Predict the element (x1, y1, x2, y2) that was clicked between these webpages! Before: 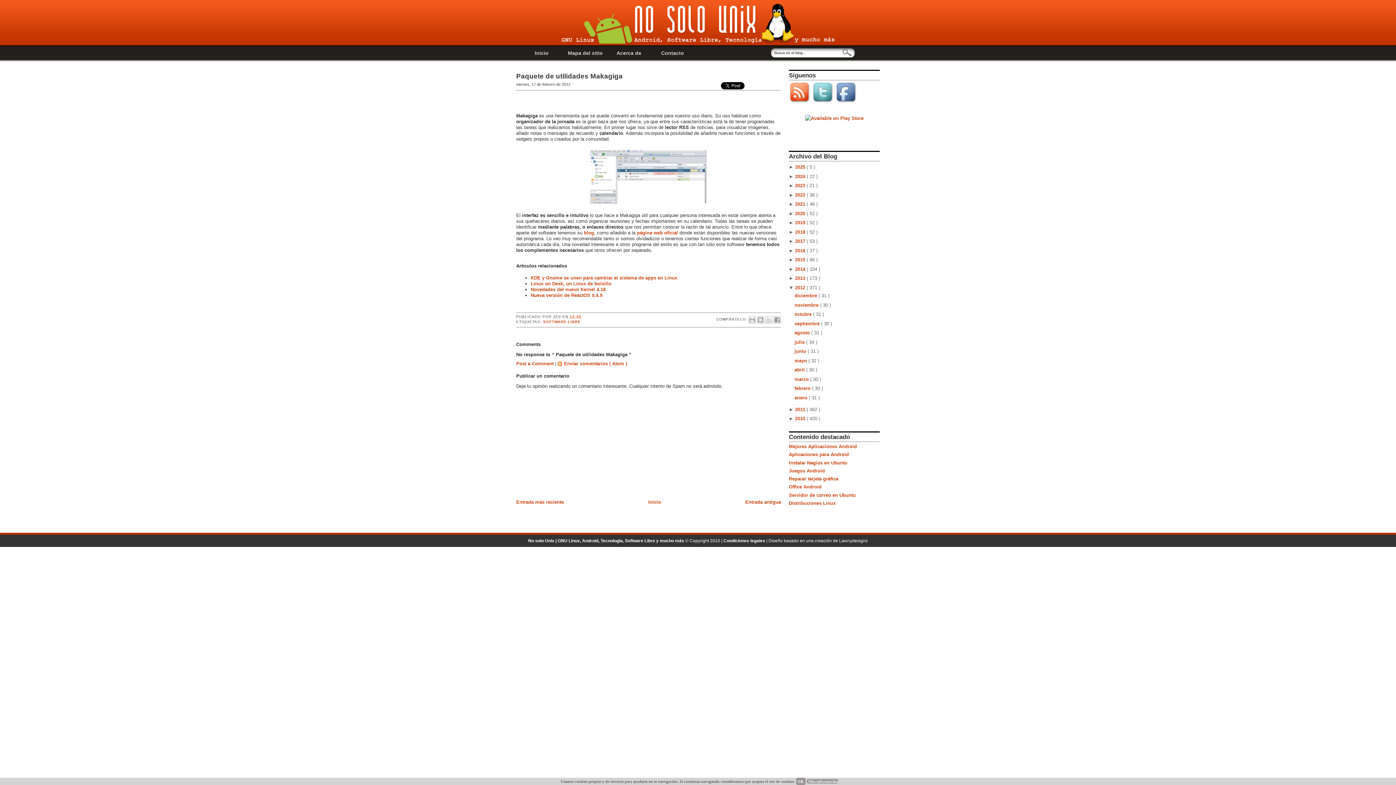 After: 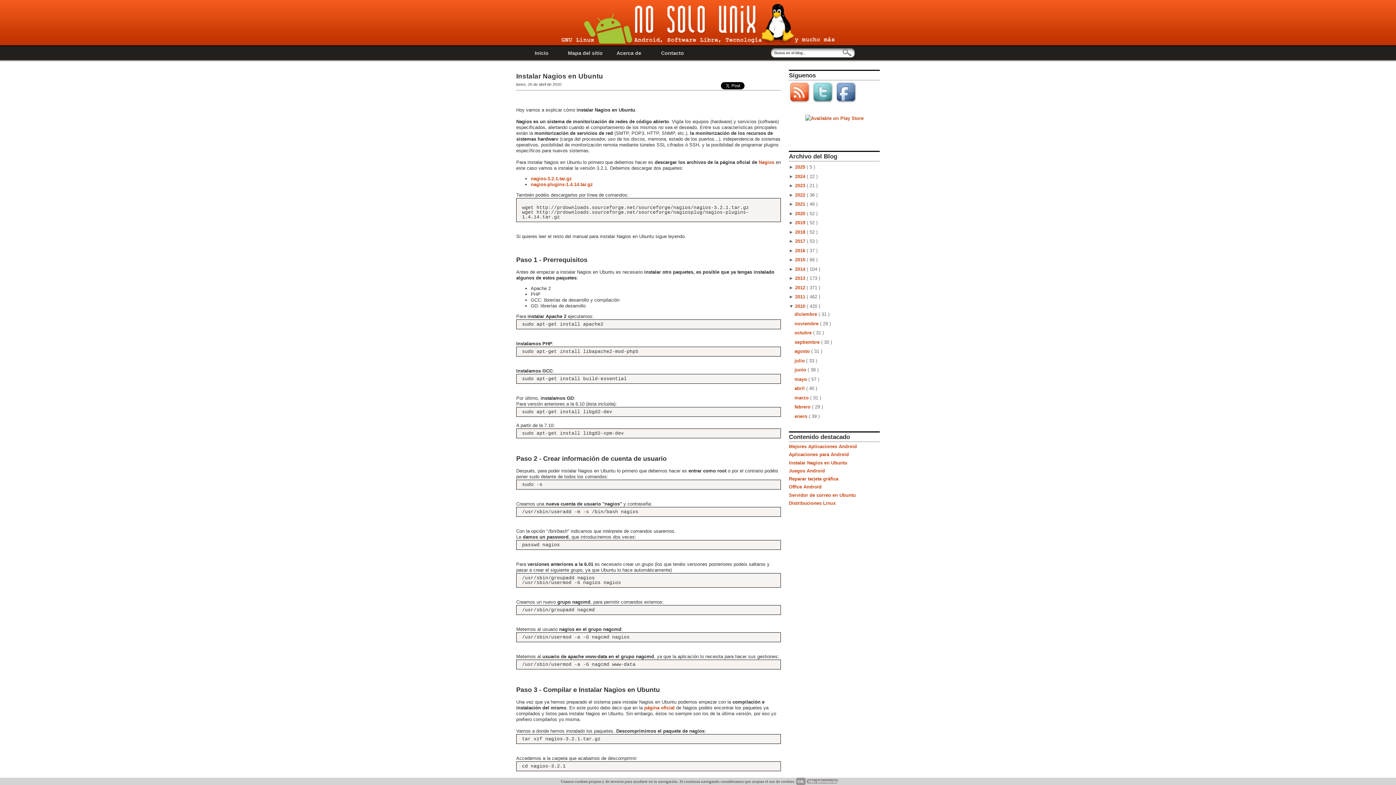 Action: label: Instalar Nagios en Ubuntu bbox: (789, 460, 847, 465)